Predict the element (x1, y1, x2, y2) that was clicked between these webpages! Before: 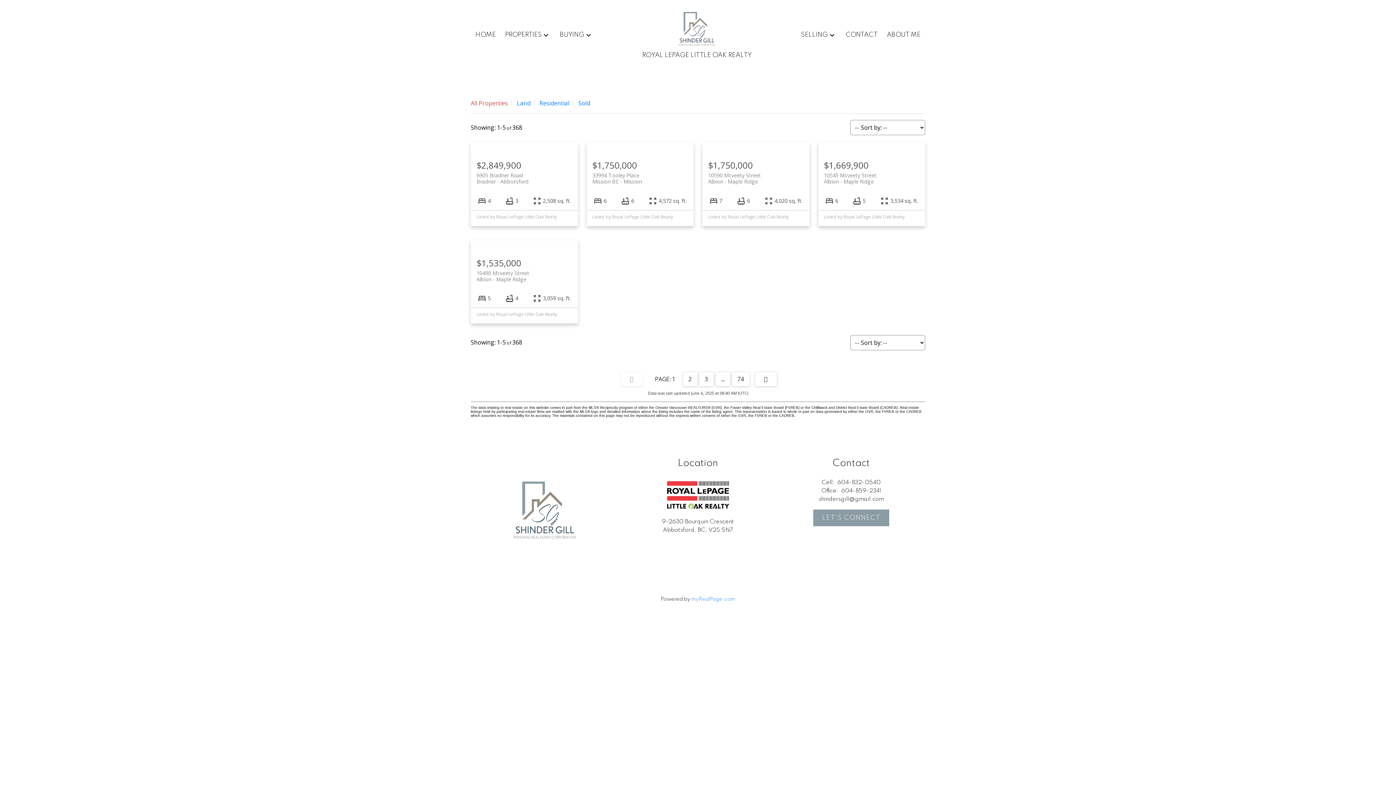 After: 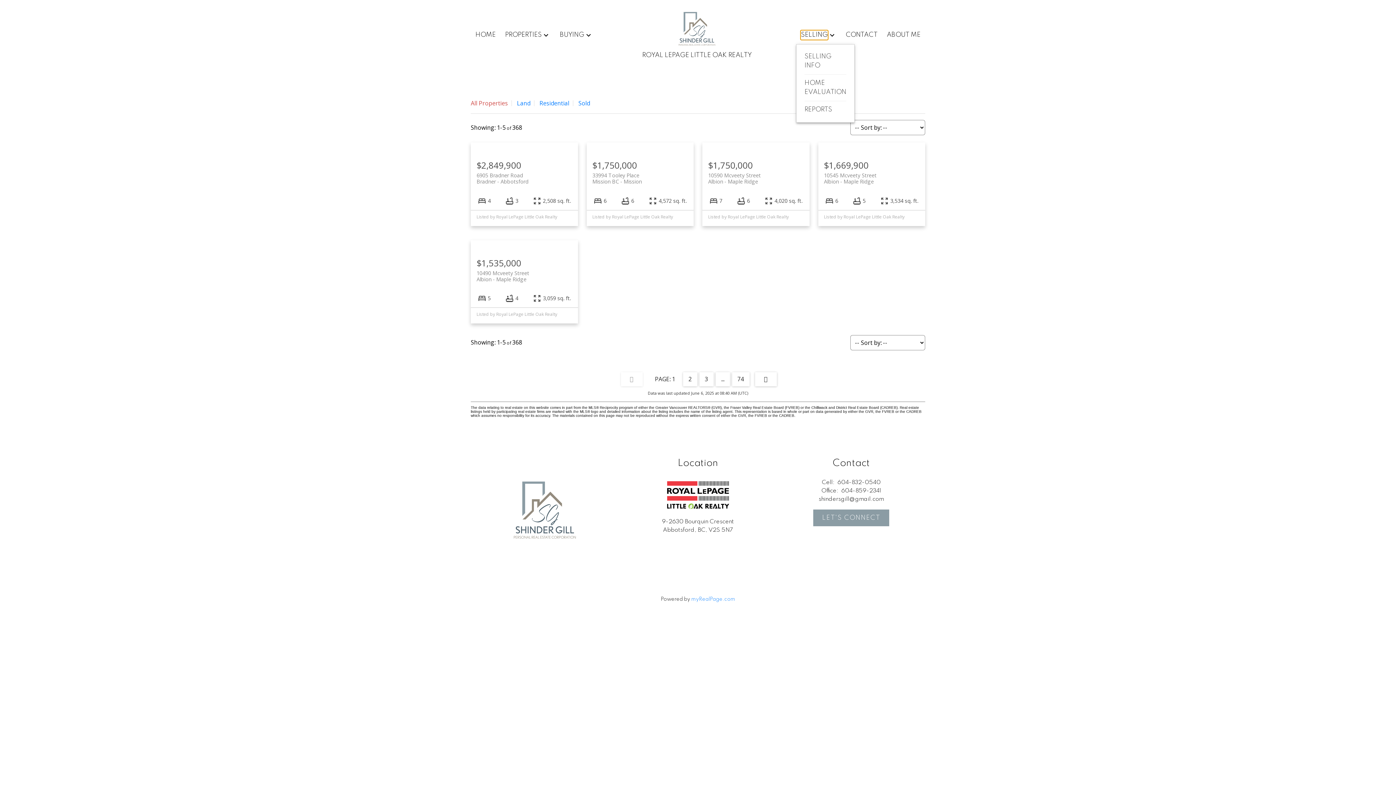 Action: bbox: (801, 30, 828, 39) label: SELLING